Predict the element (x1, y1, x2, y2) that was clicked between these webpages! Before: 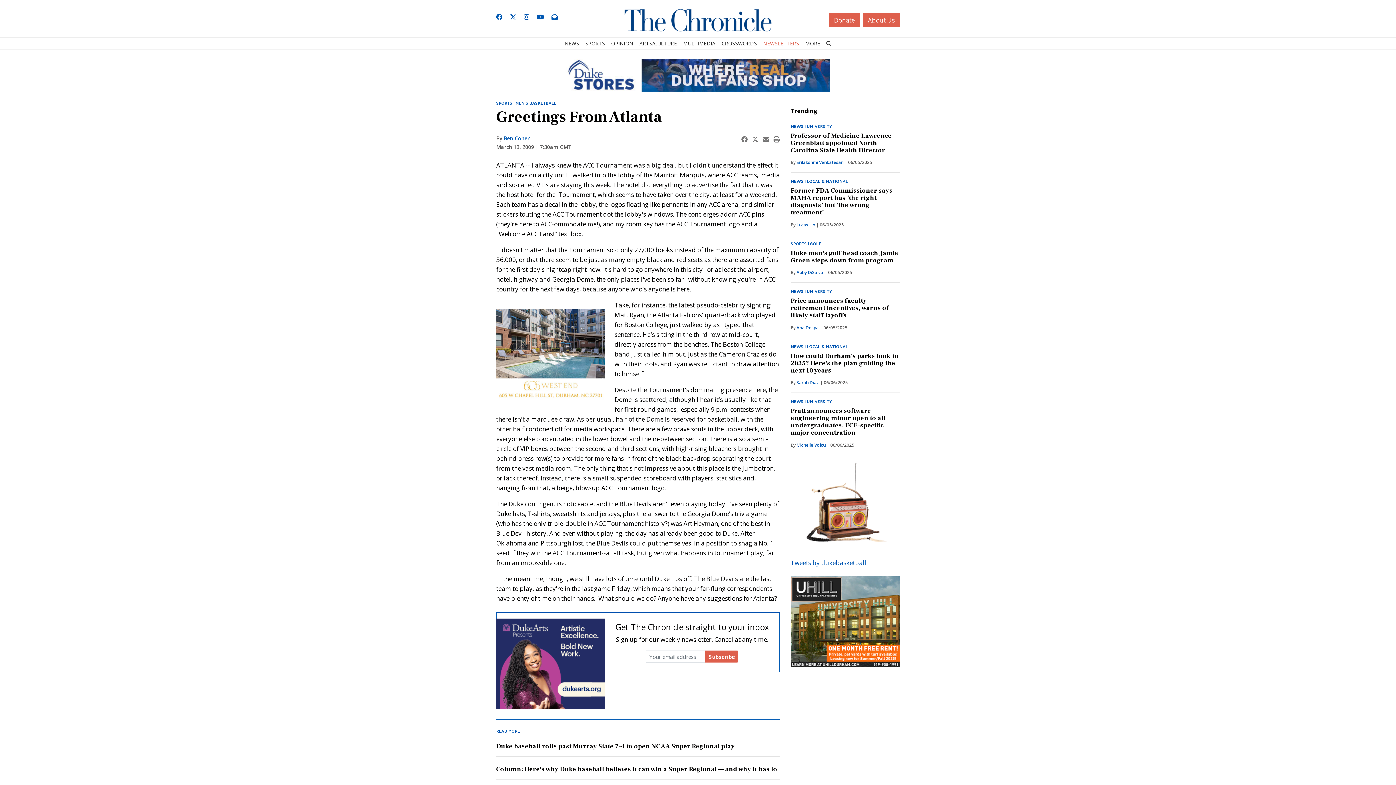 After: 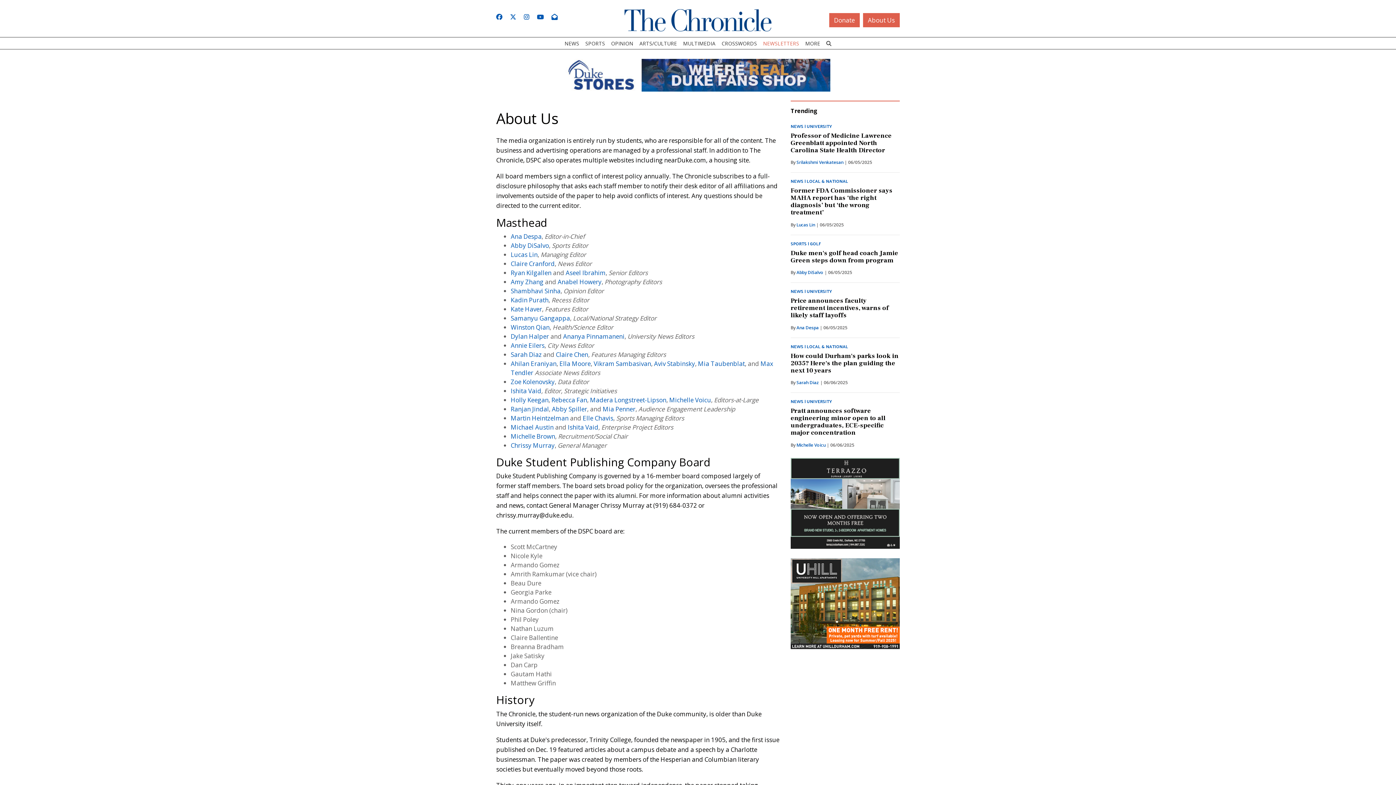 Action: bbox: (863, 12, 900, 27) label: About Us